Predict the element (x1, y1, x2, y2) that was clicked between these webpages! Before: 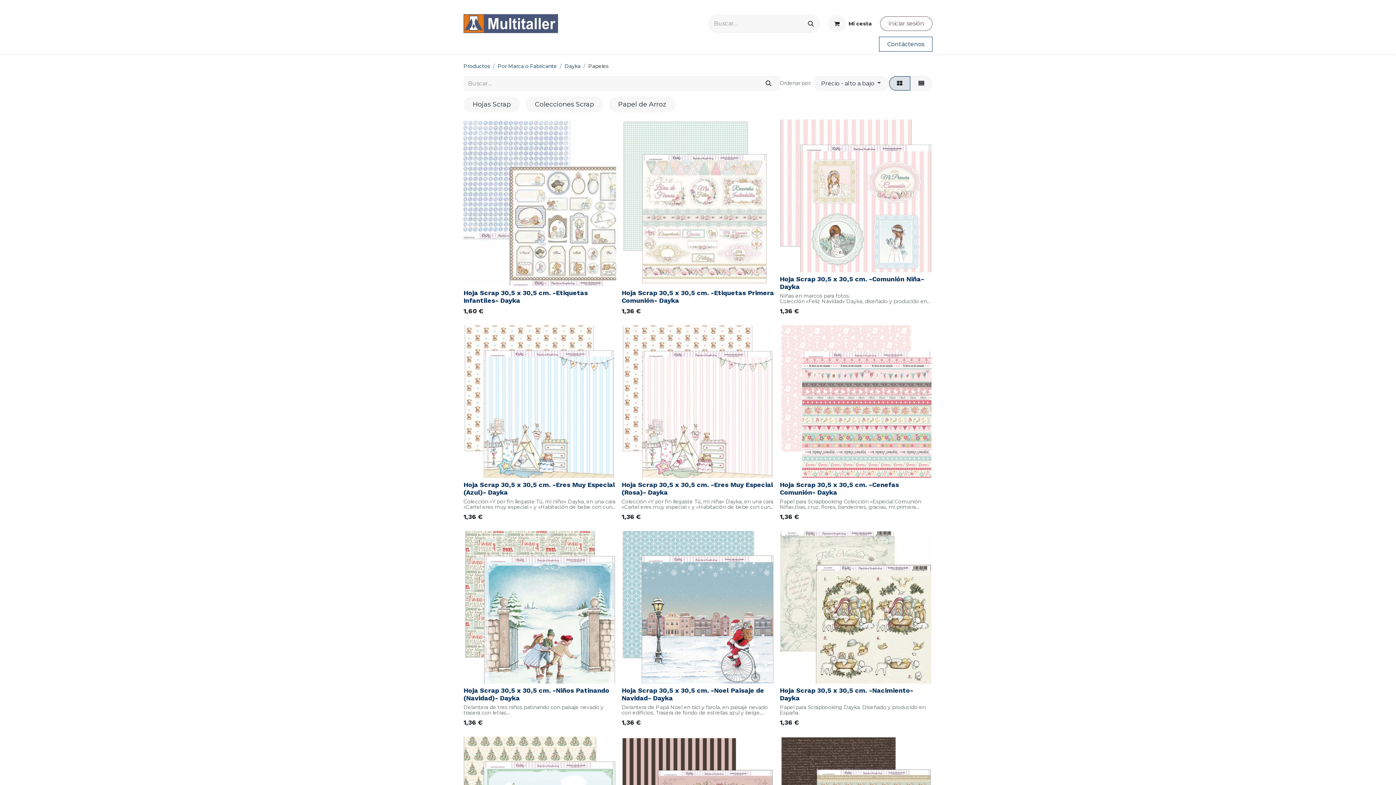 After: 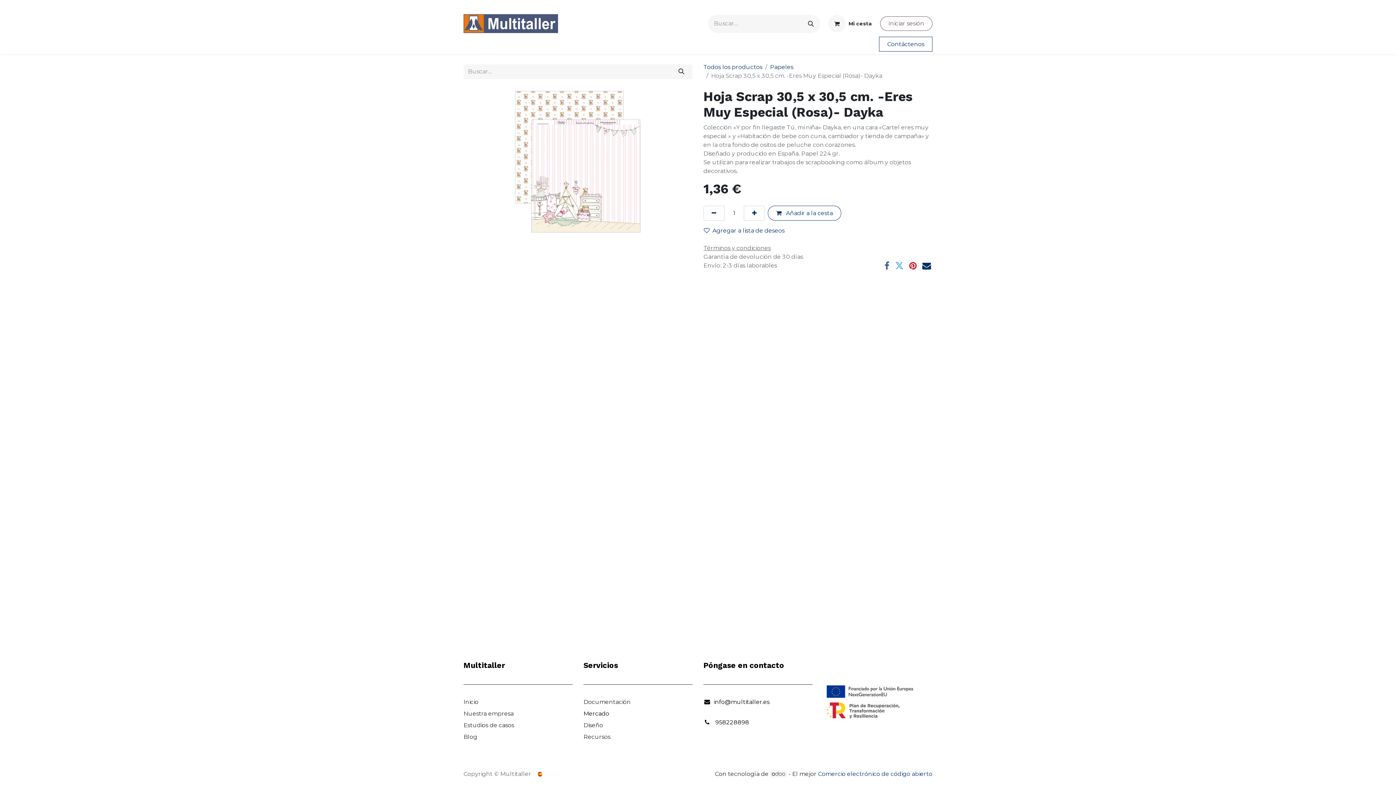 Action: bbox: (621, 480, 773, 496) label: Hoja Scrap 30,5 x 30,5 cm. -Eres Muy Especial (Rosa)- Dayka